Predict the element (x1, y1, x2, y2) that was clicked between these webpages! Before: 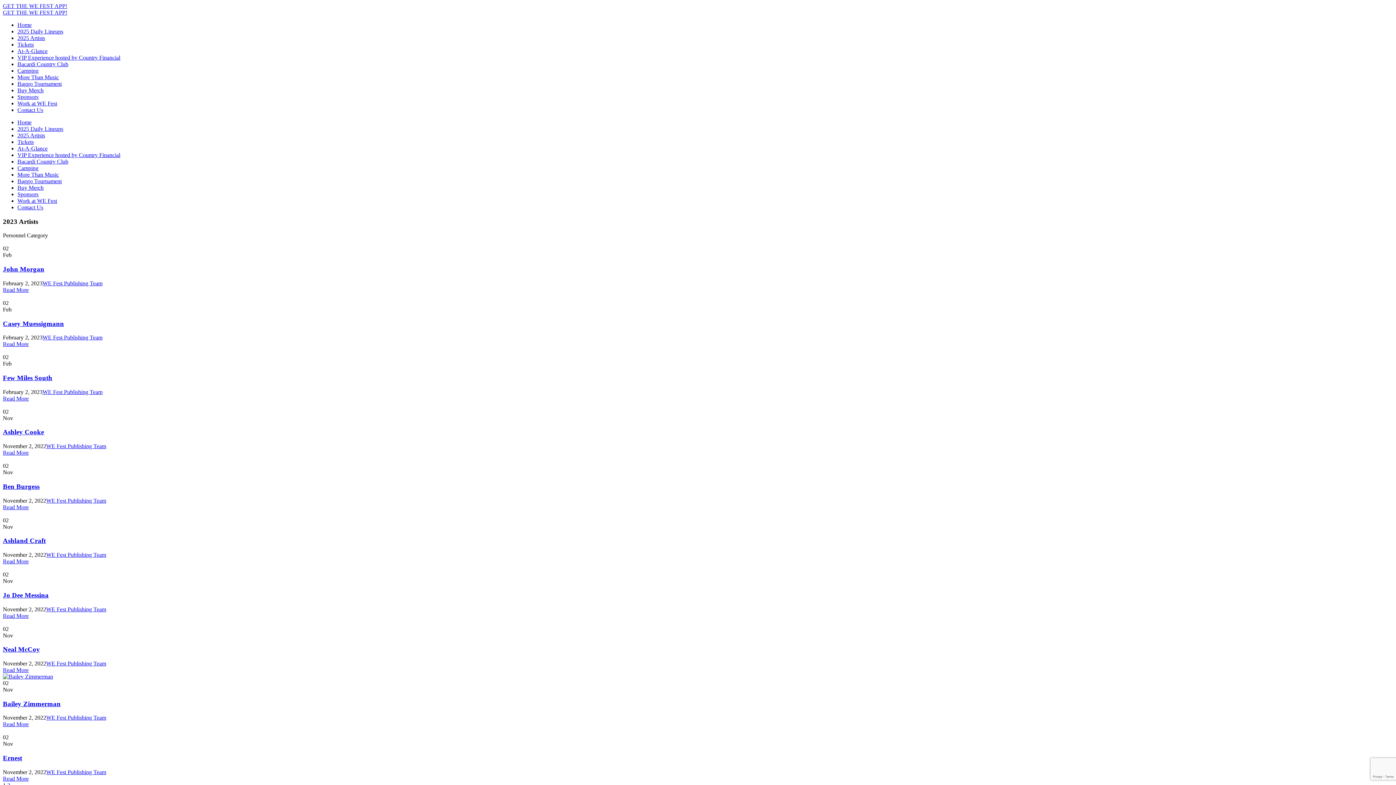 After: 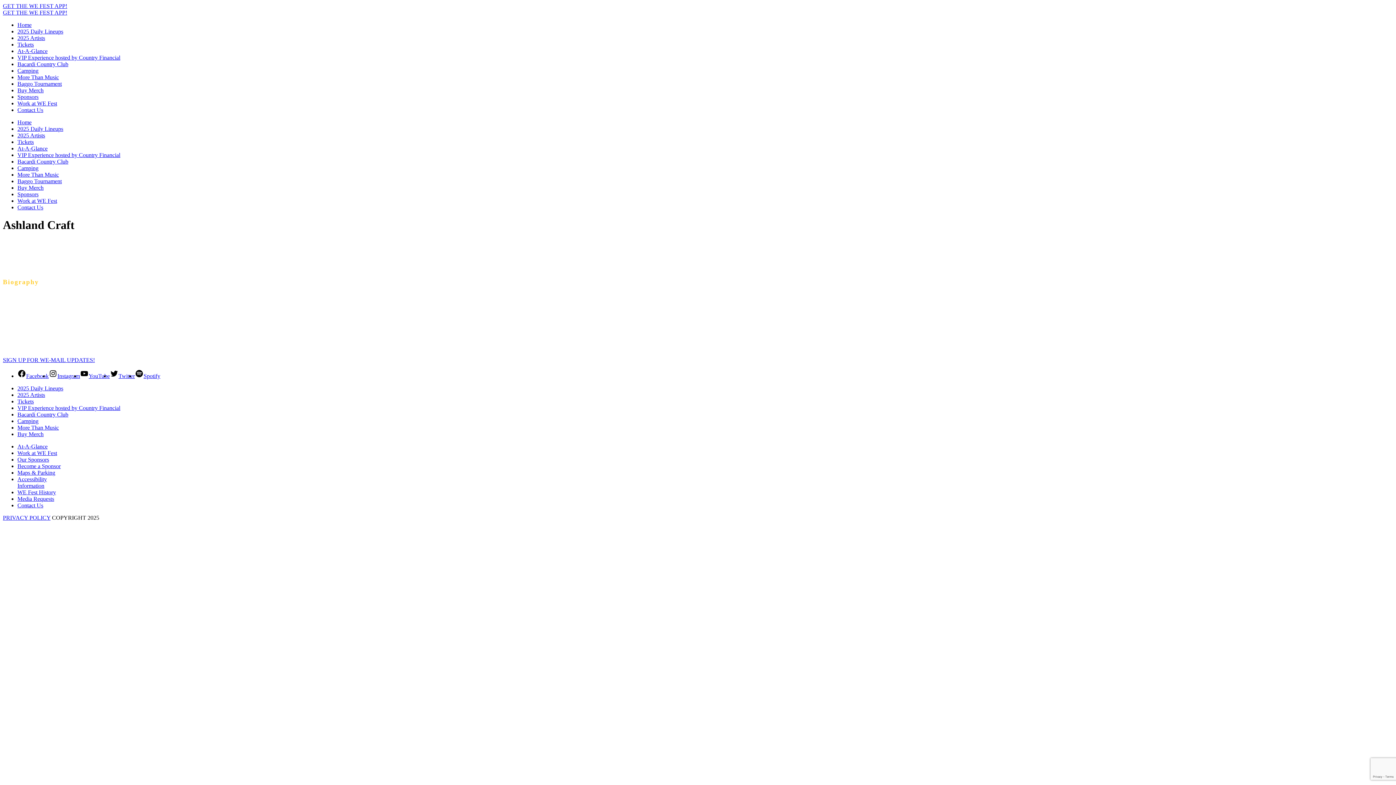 Action: bbox: (2, 558, 28, 564) label: Read More